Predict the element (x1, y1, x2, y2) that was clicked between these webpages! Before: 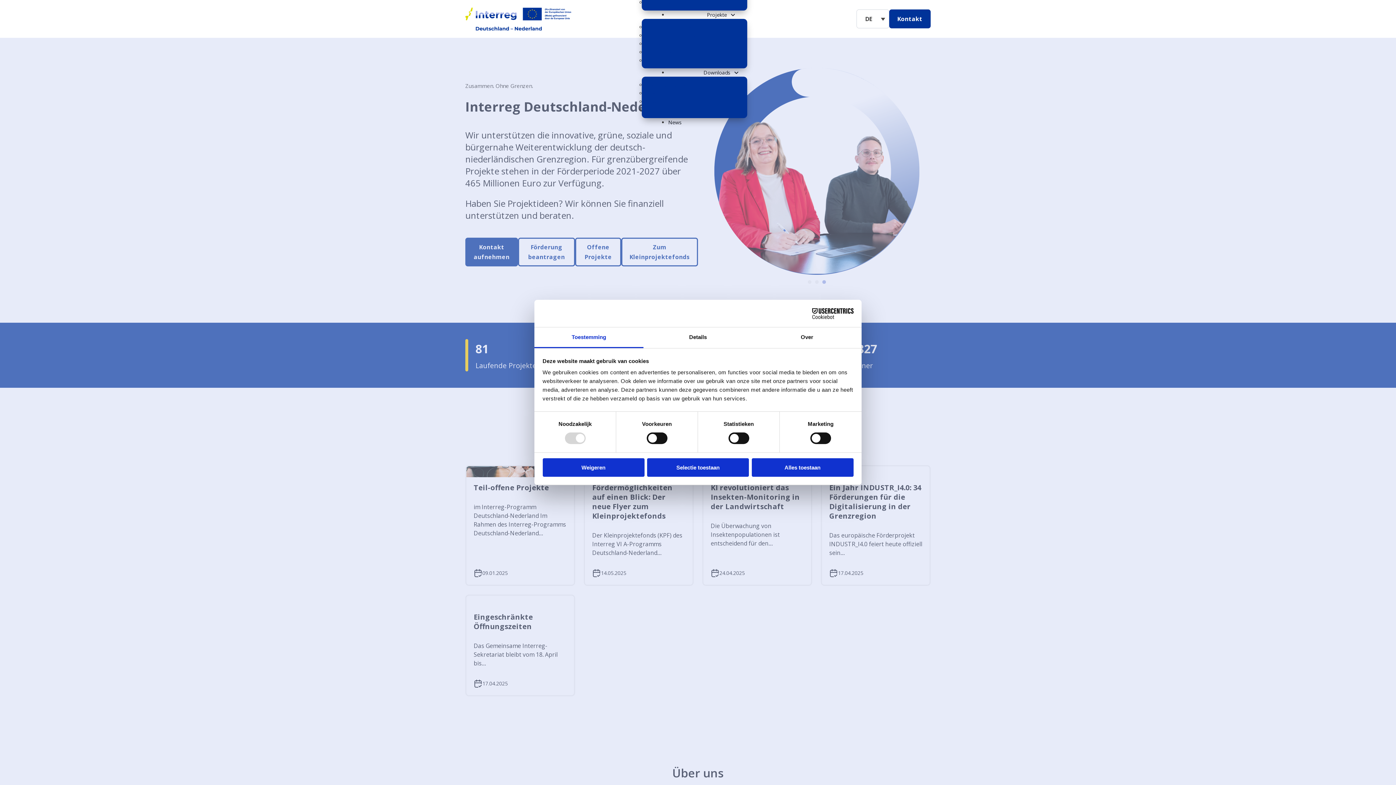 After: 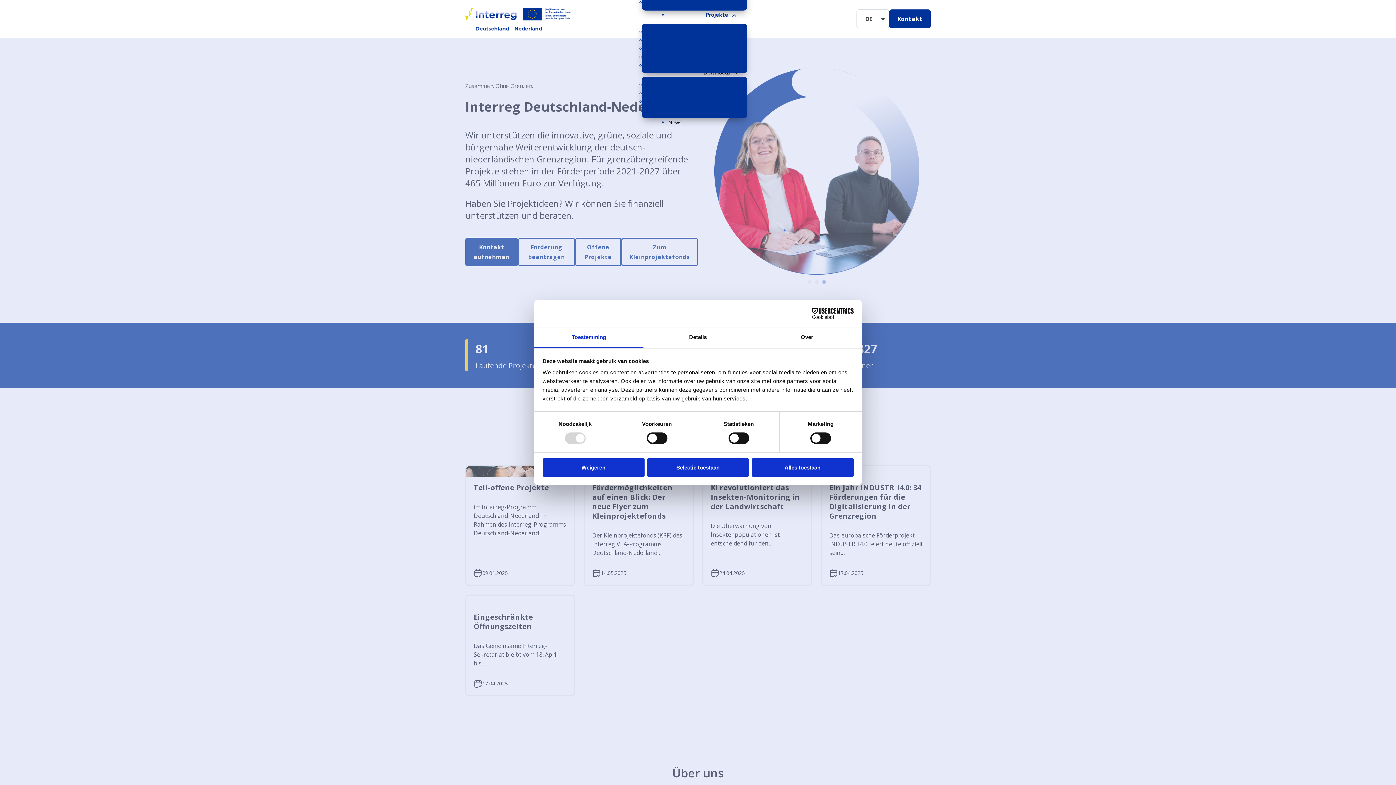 Action: label: Projekte bbox: (707, 10, 727, 18)